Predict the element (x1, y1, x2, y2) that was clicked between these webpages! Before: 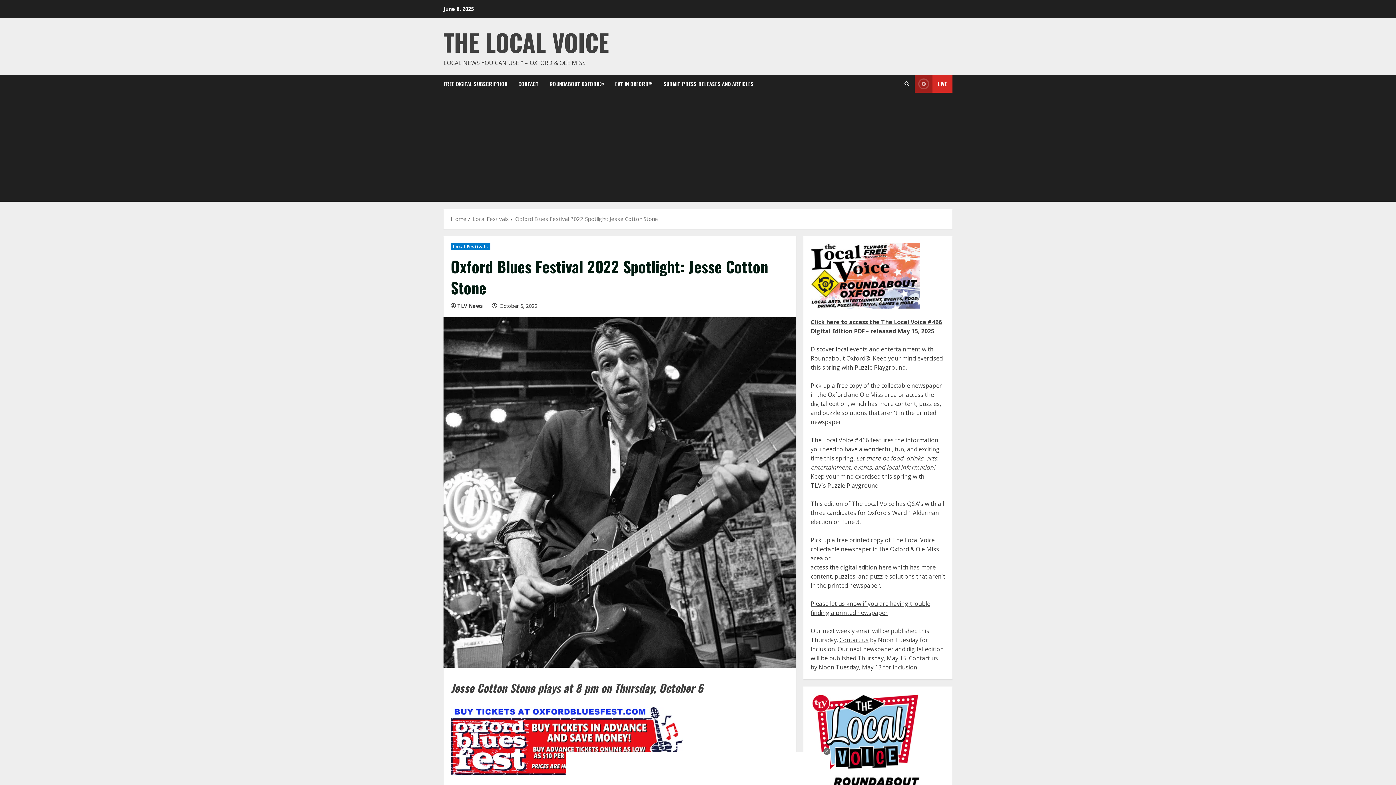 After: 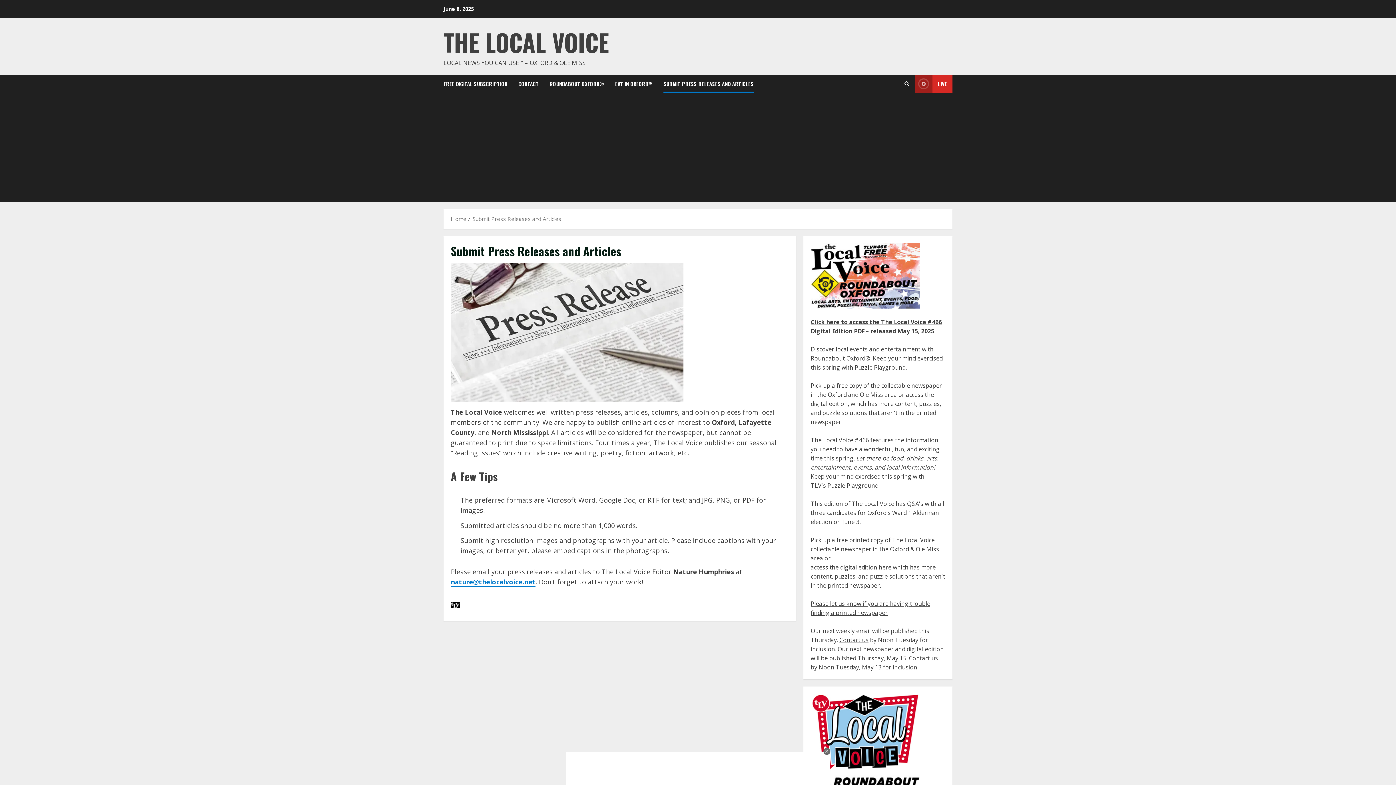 Action: label: SUBMIT PRESS RELEASES AND ARTICLES bbox: (658, 74, 753, 92)